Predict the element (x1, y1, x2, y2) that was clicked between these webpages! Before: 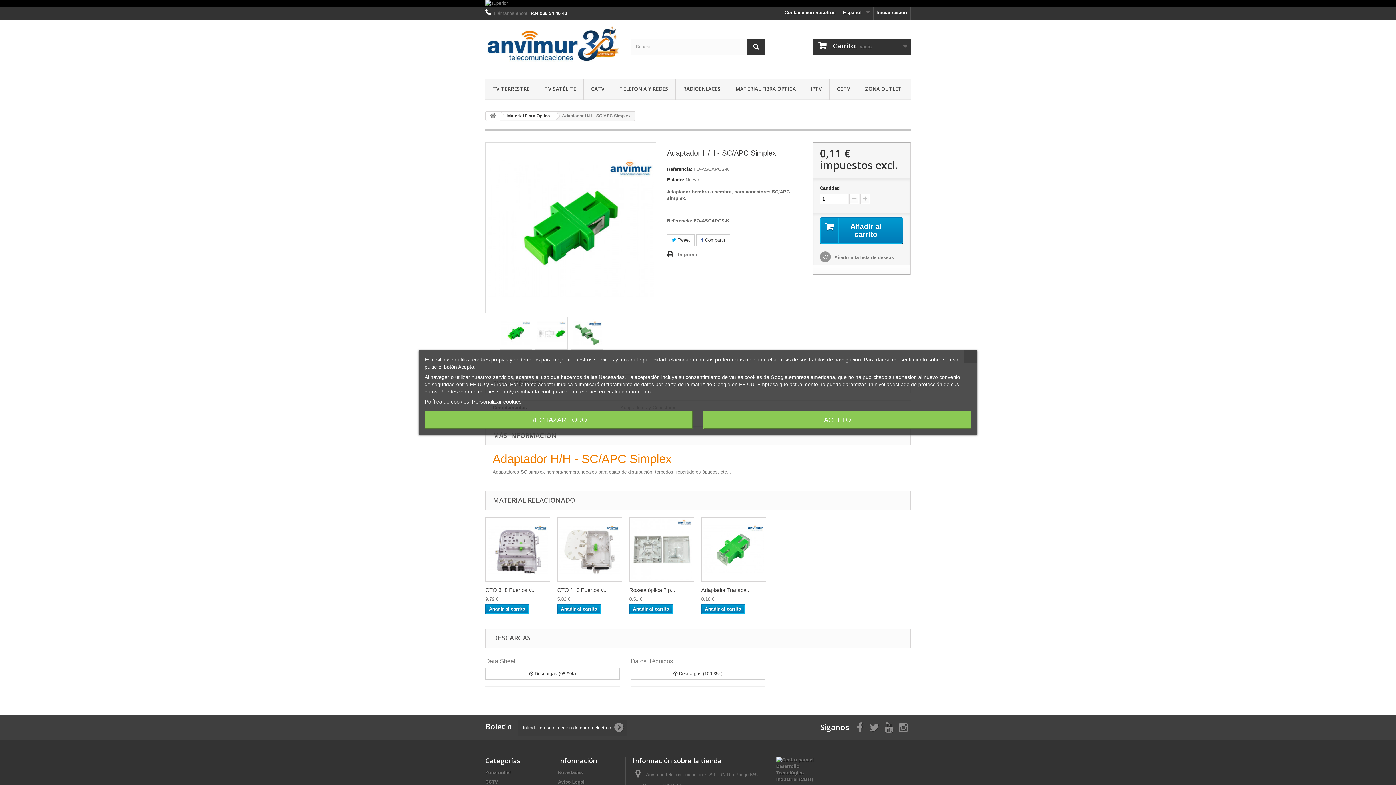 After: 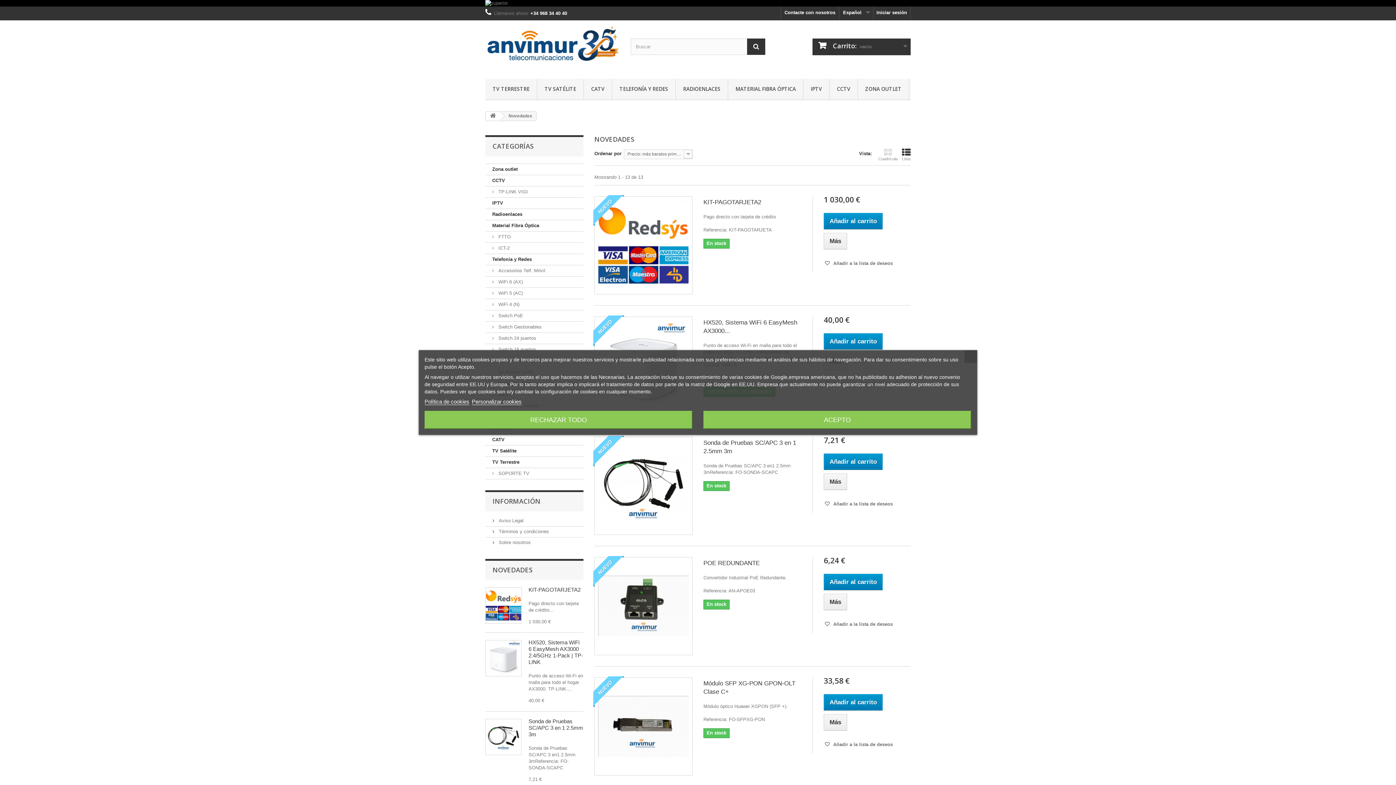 Action: label: Novedades bbox: (558, 770, 582, 775)